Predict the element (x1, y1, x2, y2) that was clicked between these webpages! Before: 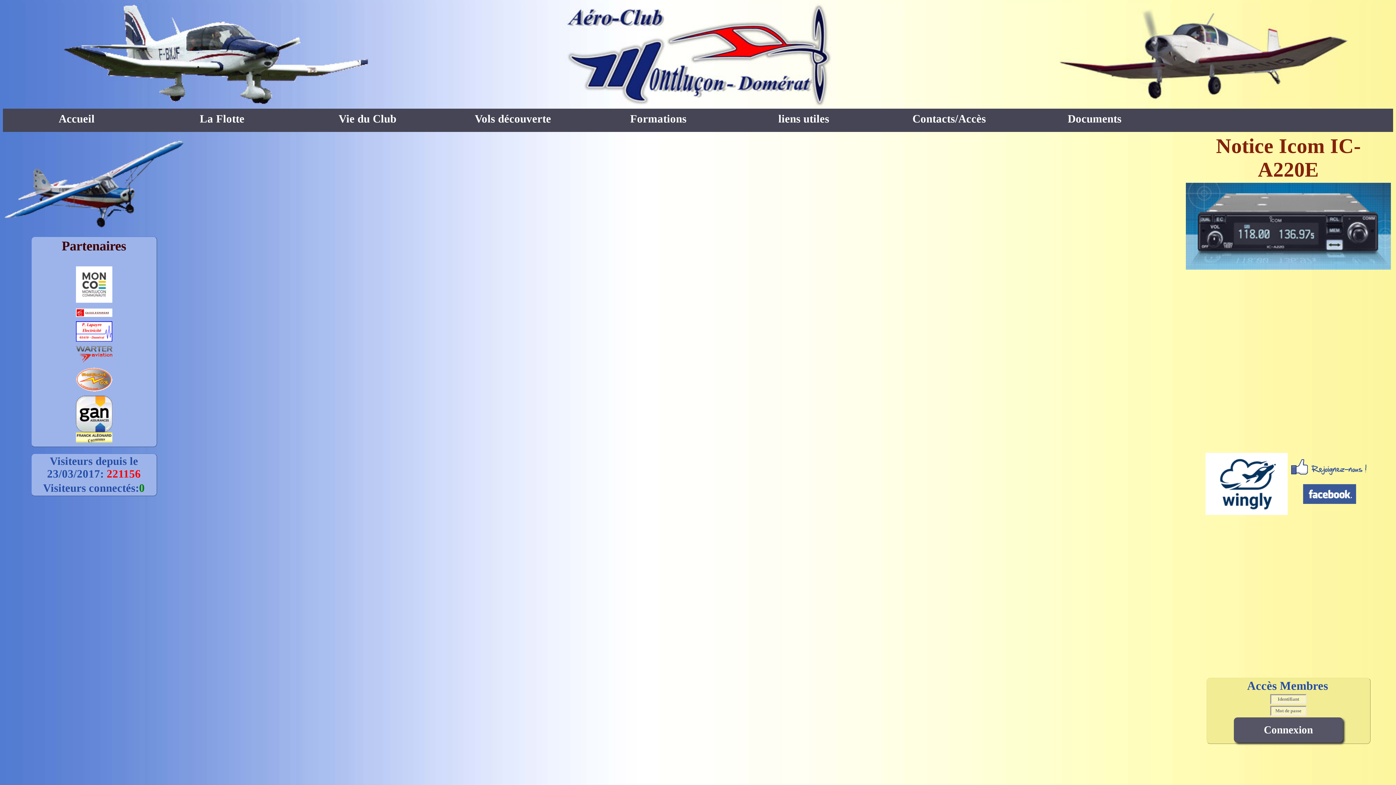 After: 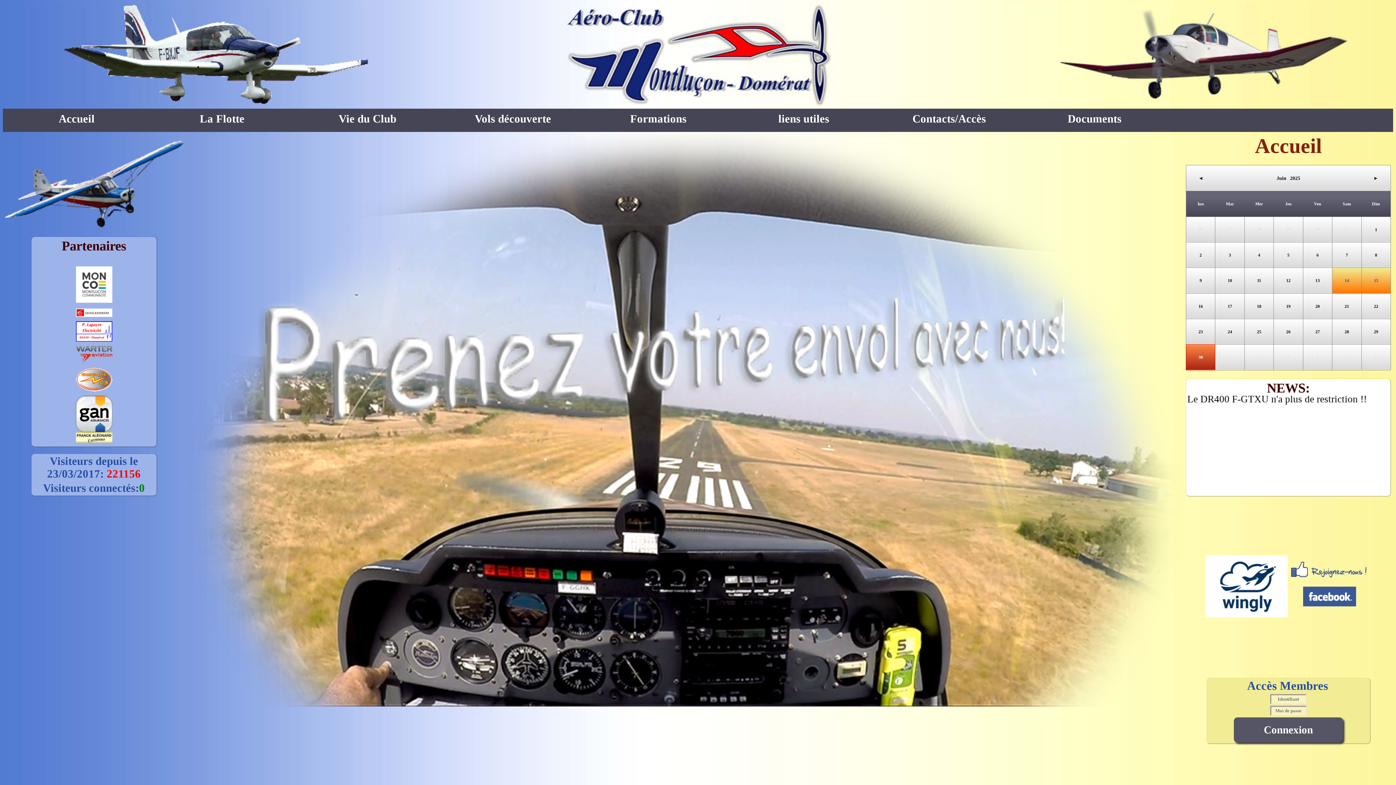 Action: bbox: (4, 109, 149, 130) label: Accueil